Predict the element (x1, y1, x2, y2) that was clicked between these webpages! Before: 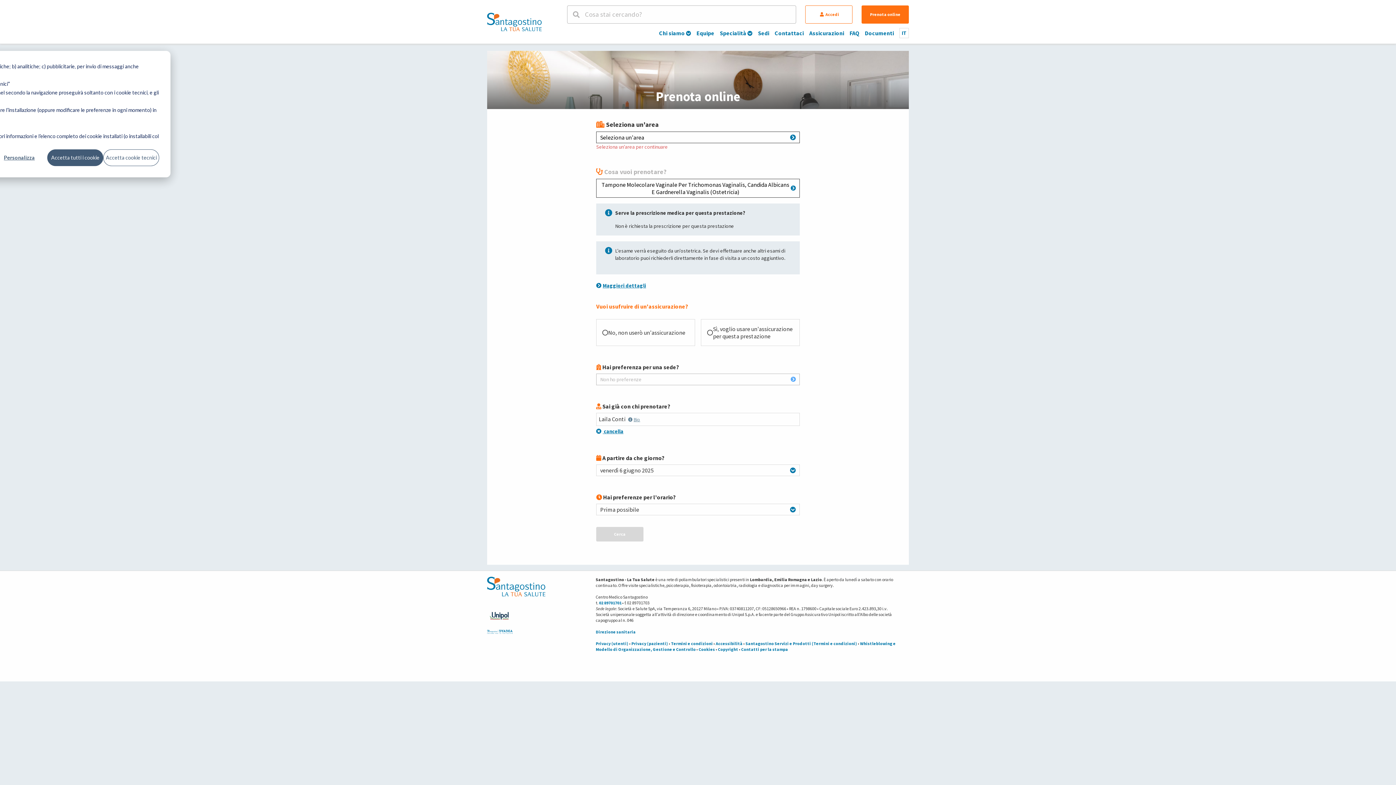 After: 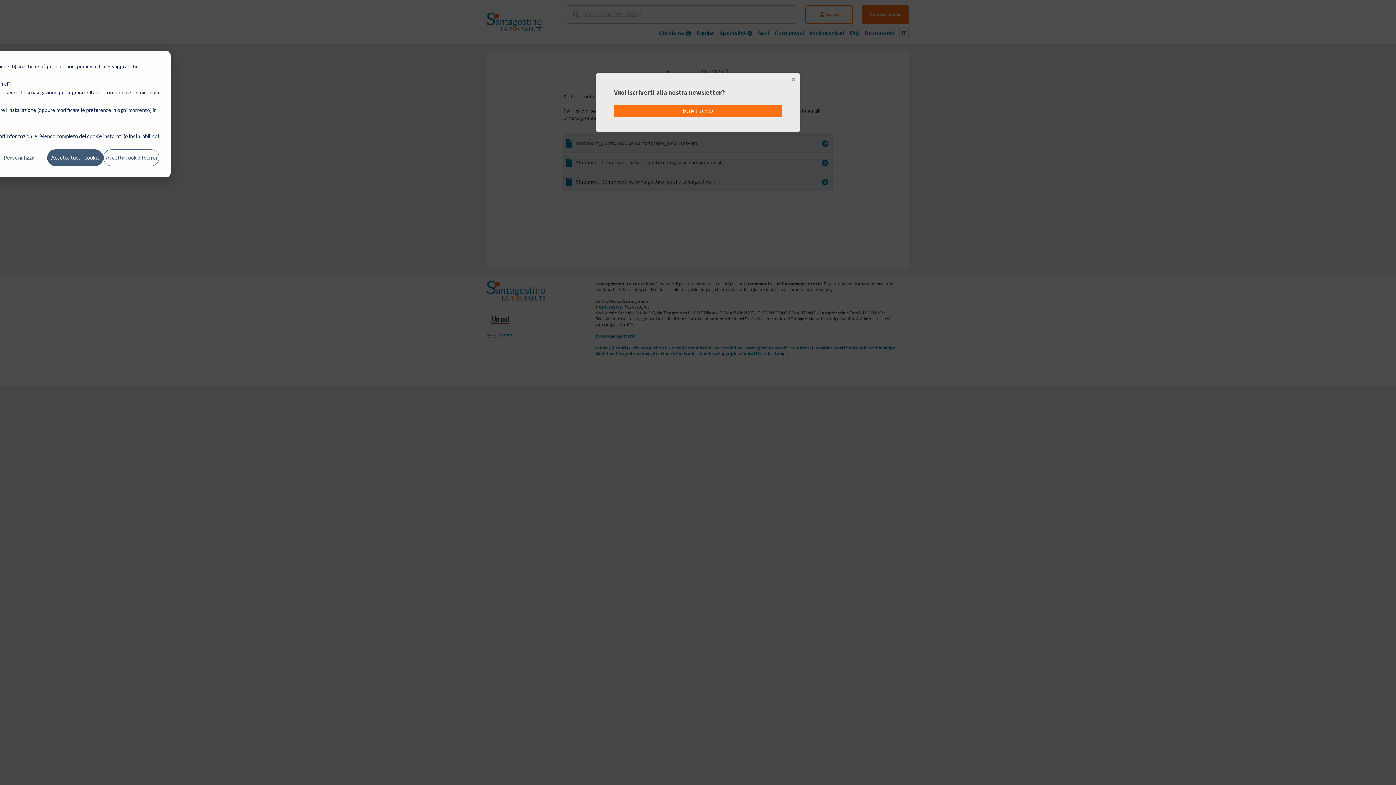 Action: label: Accessibilità bbox: (715, 641, 742, 646)